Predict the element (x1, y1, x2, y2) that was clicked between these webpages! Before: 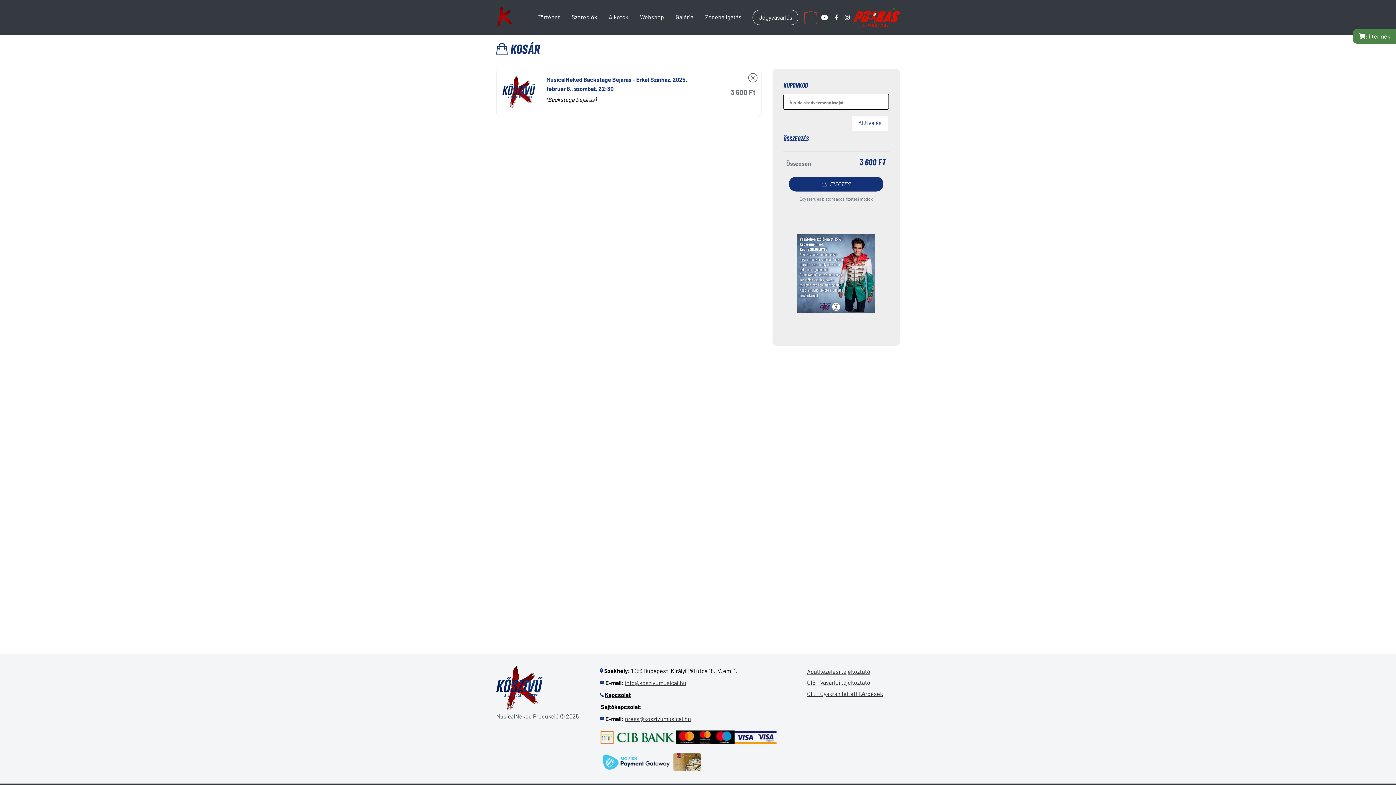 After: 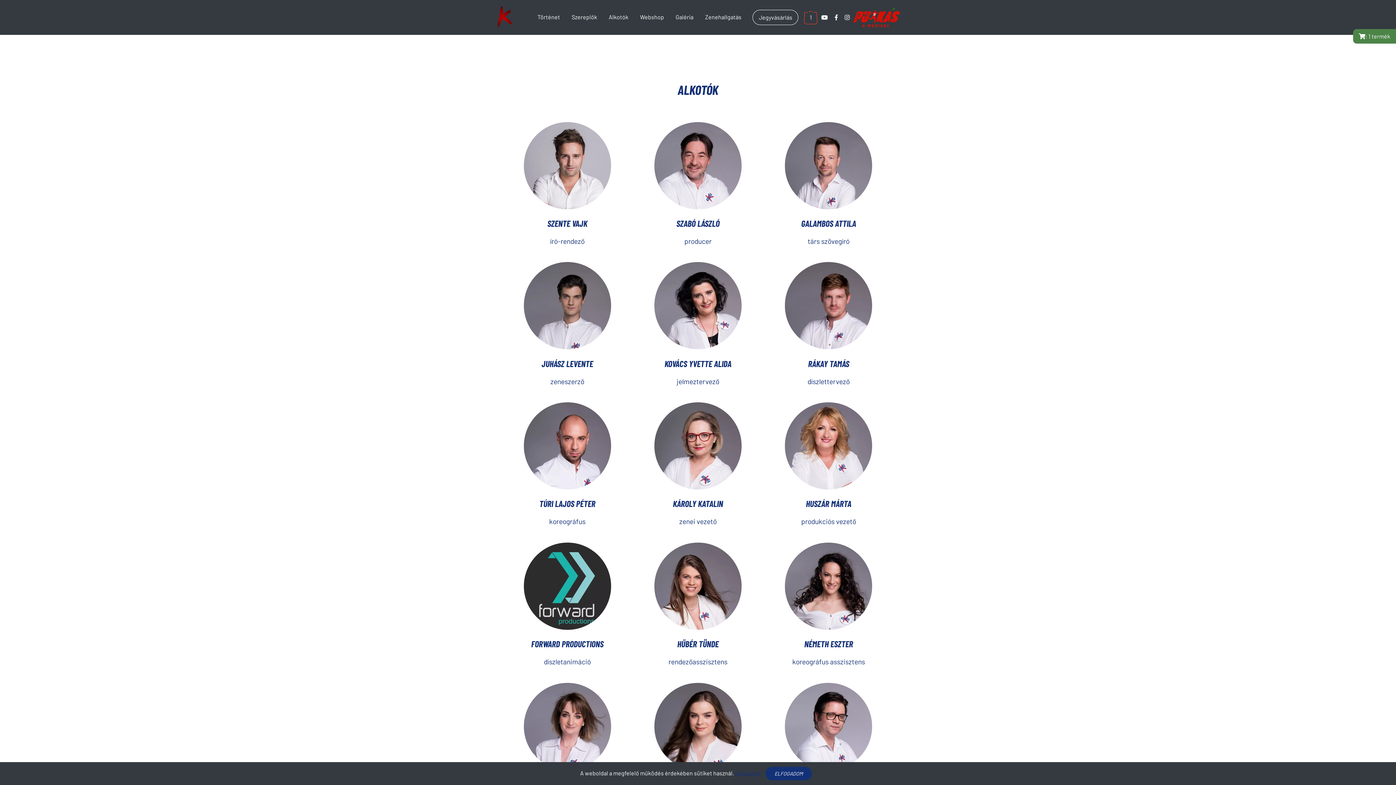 Action: label: Alkotók bbox: (605, 9, 631, 24)